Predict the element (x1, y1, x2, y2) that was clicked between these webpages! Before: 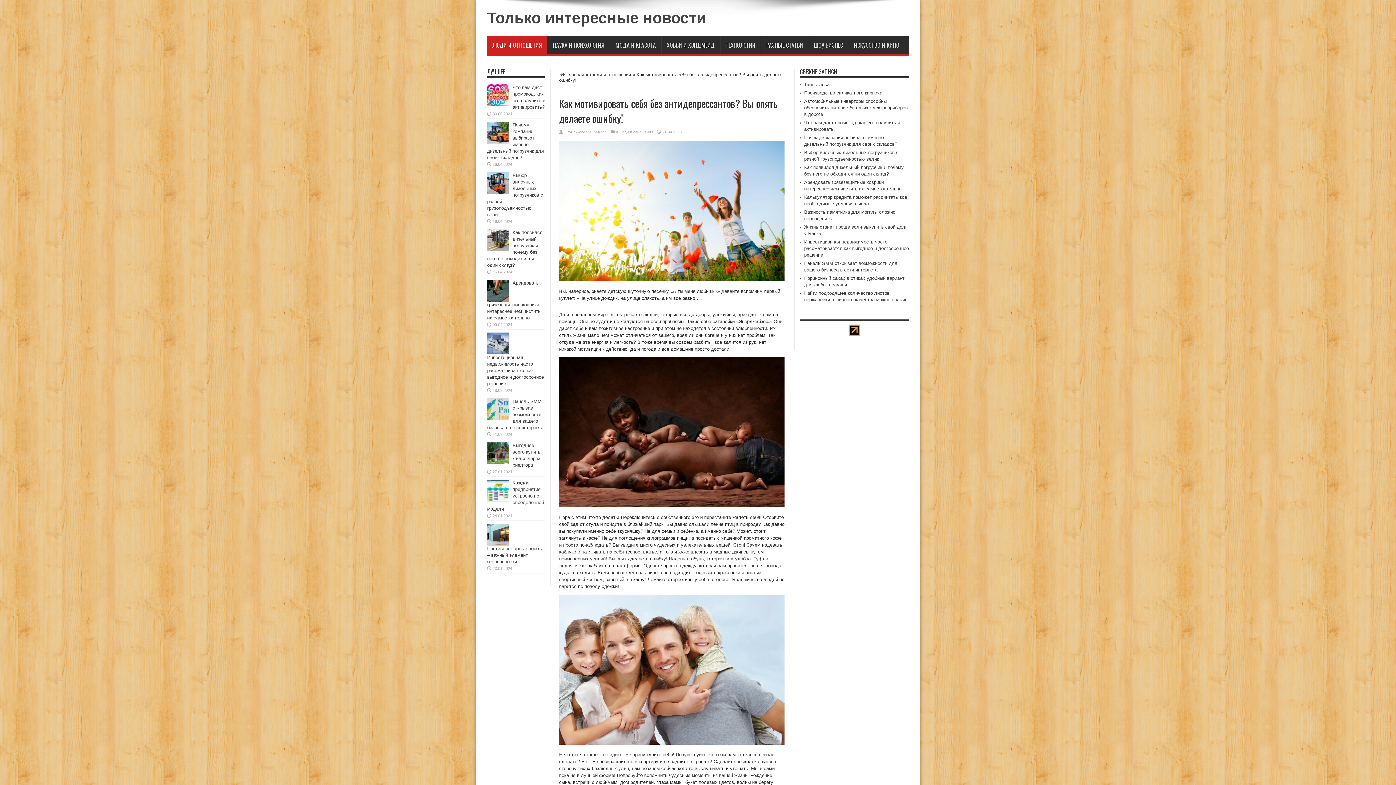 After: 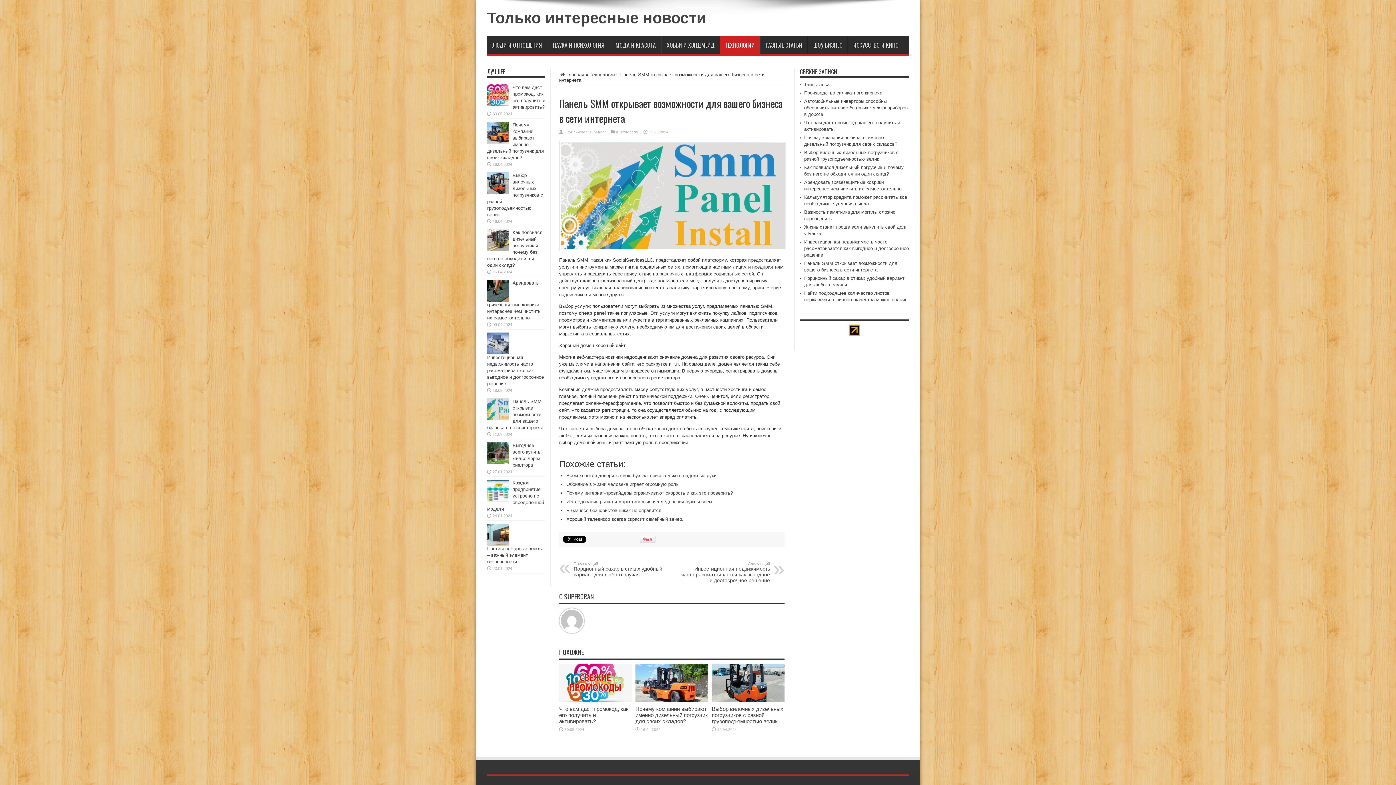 Action: bbox: (487, 416, 509, 421)